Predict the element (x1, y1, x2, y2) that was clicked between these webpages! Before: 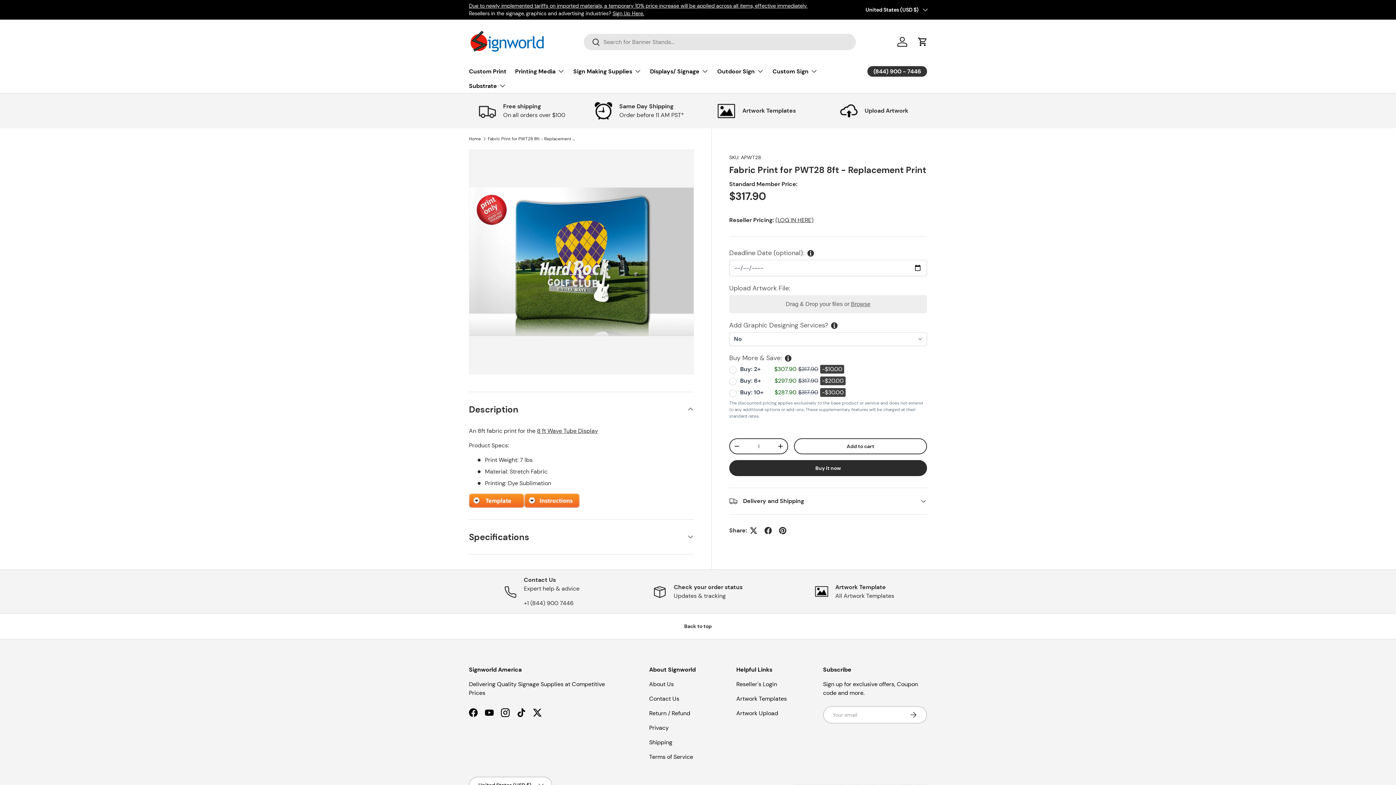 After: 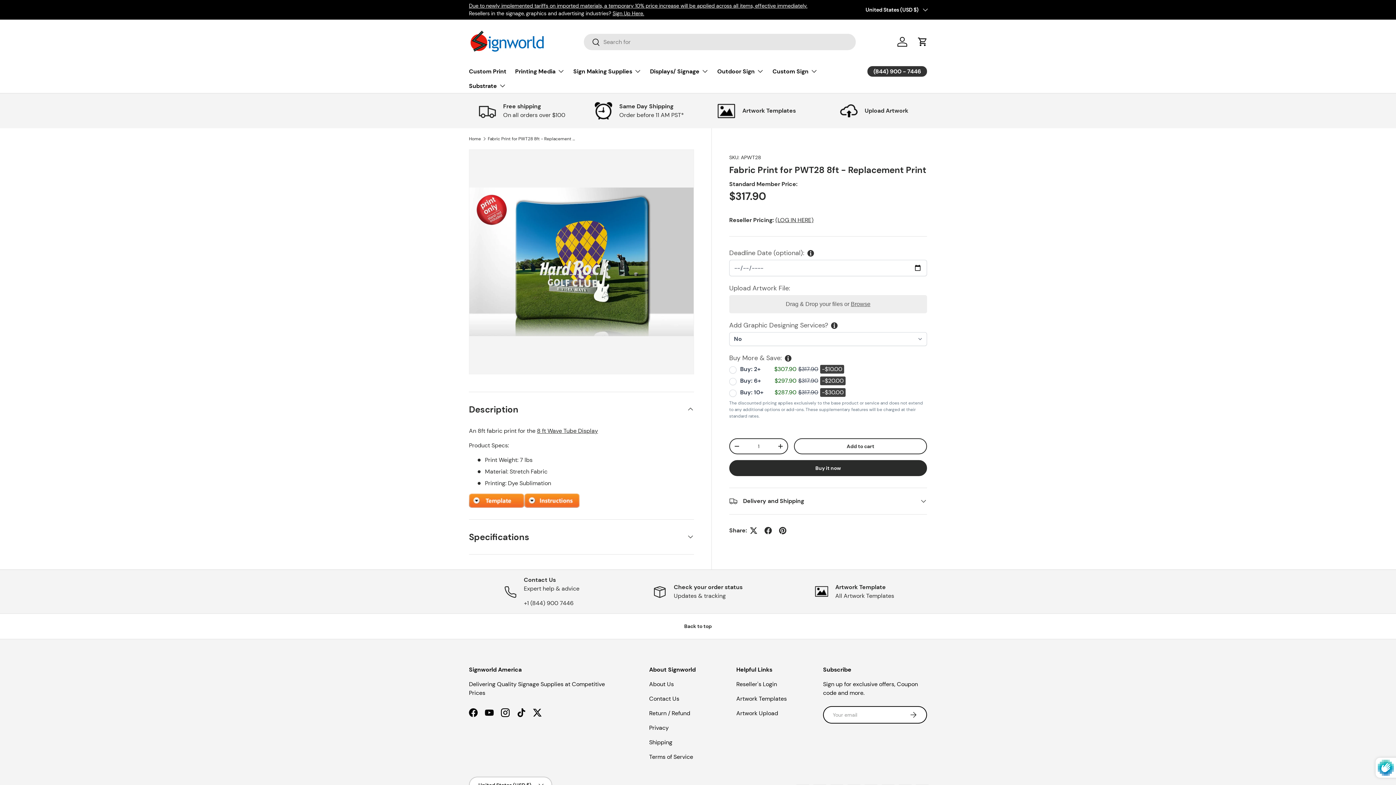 Action: bbox: (899, 706, 927, 723) label: Subscribe